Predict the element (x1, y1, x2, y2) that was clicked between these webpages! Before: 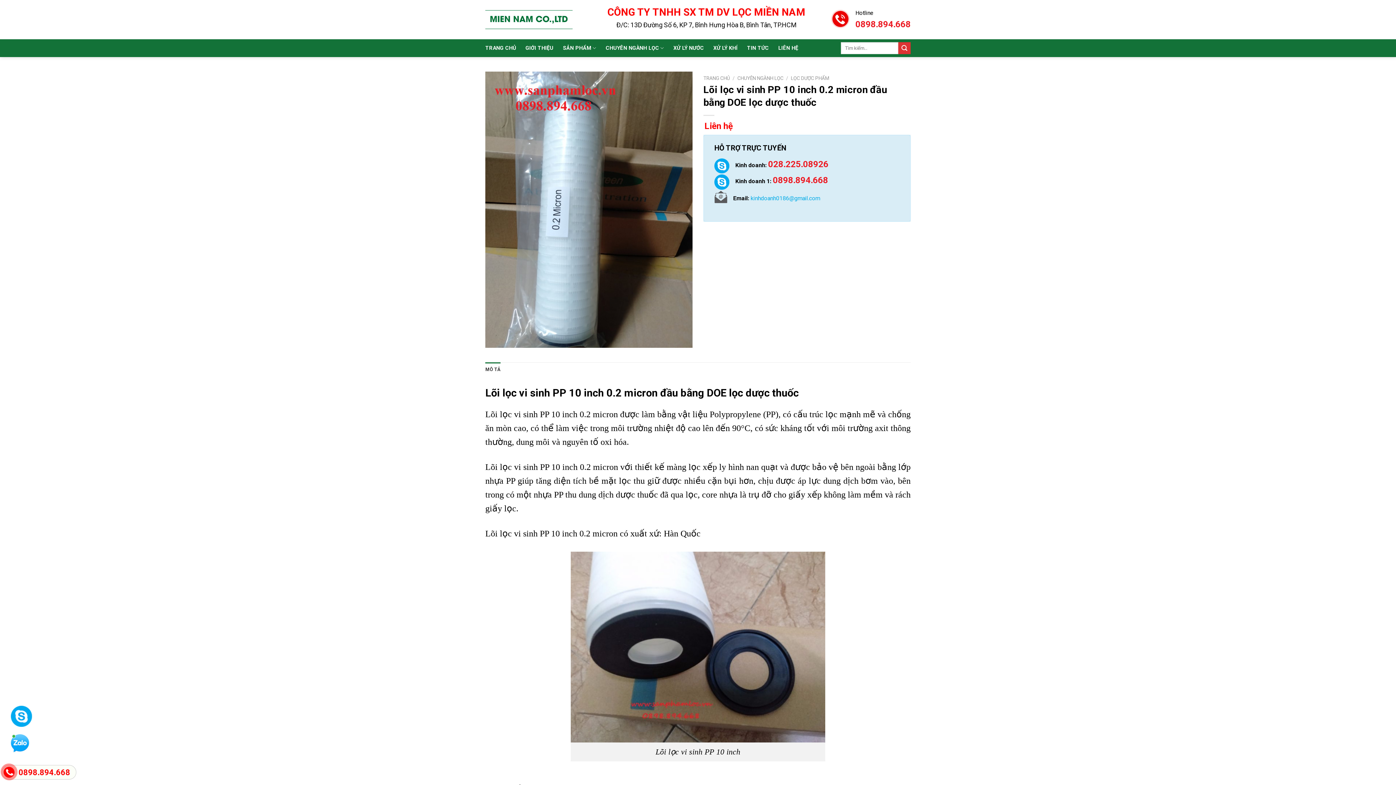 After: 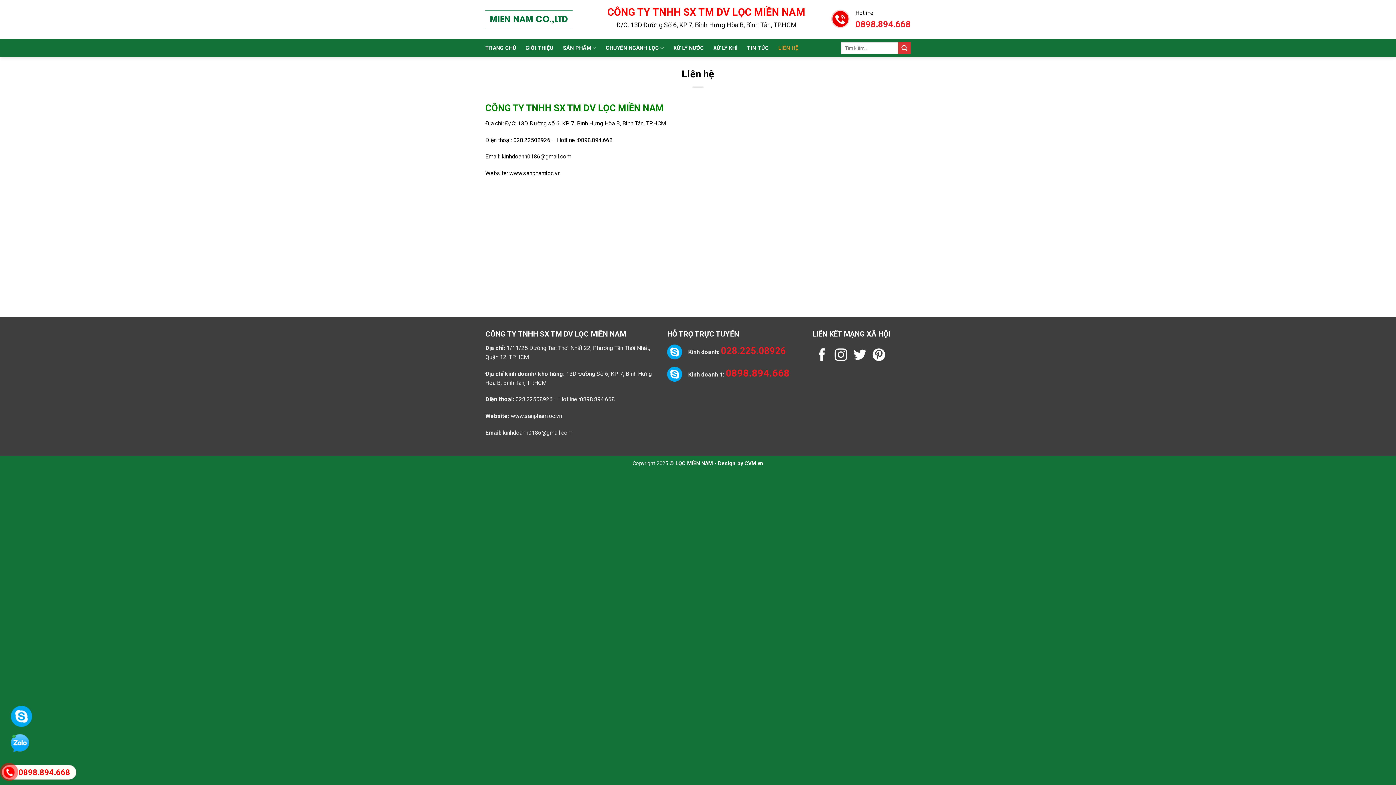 Action: bbox: (778, 41, 798, 54) label: LIÊN HỆ